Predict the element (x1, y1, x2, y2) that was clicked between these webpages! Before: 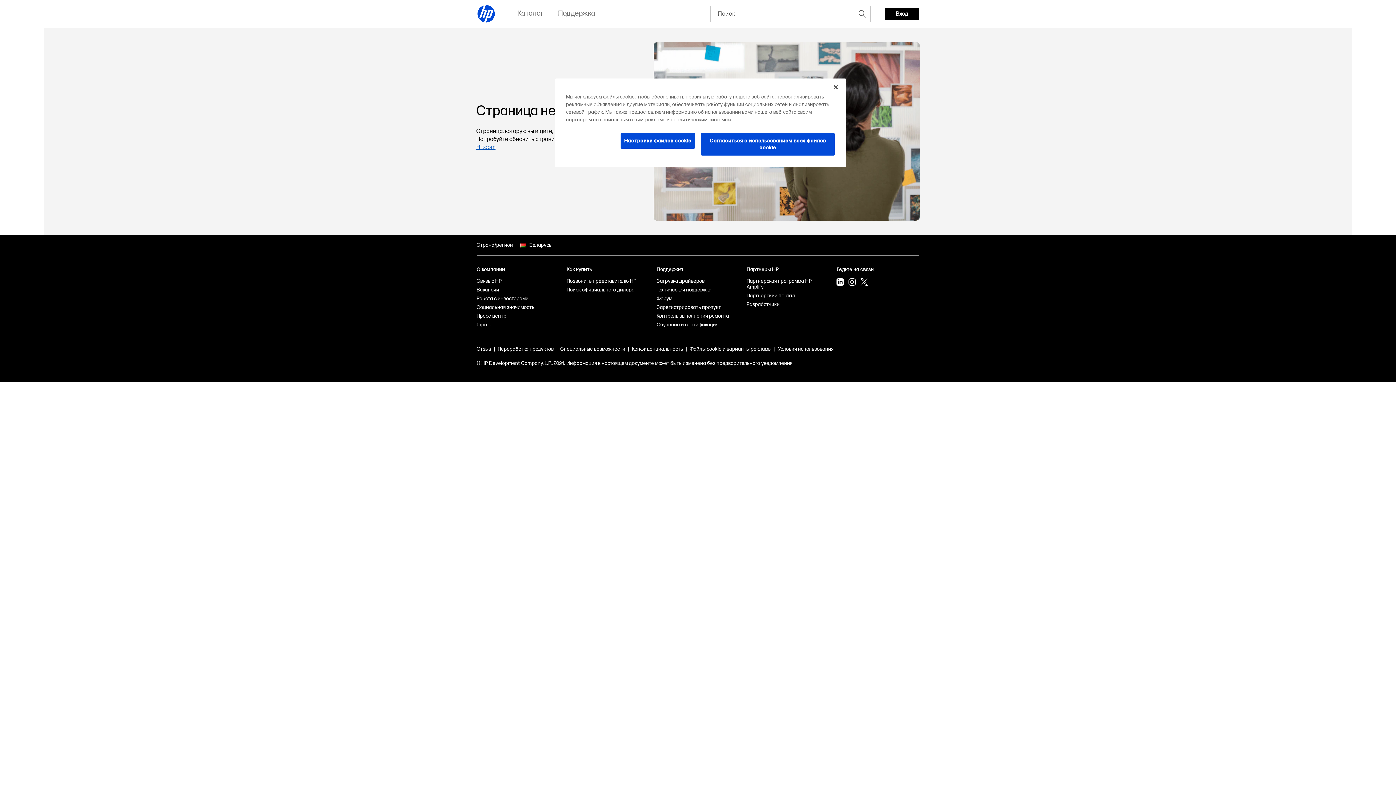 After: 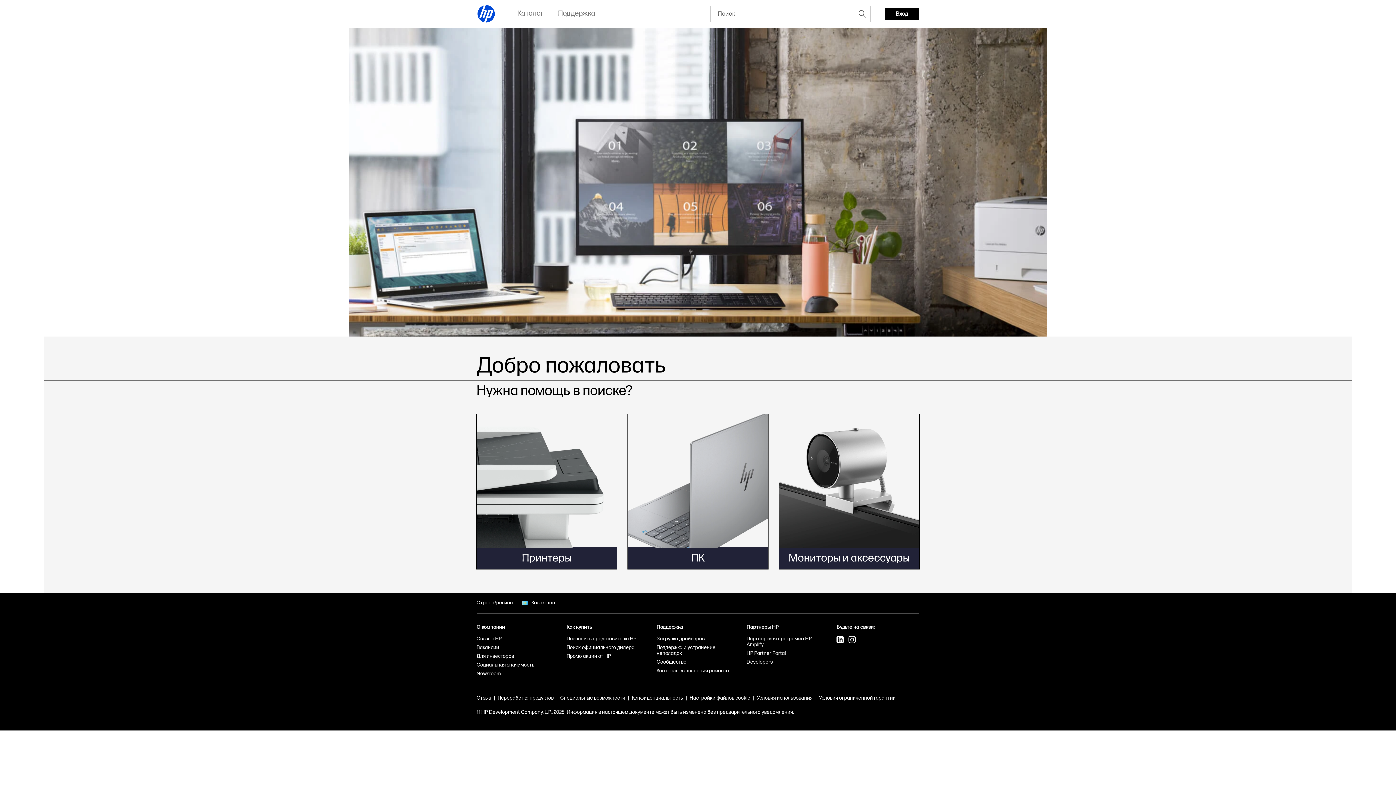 Action: label: Позвонить представителю HP bbox: (566, 278, 636, 284)